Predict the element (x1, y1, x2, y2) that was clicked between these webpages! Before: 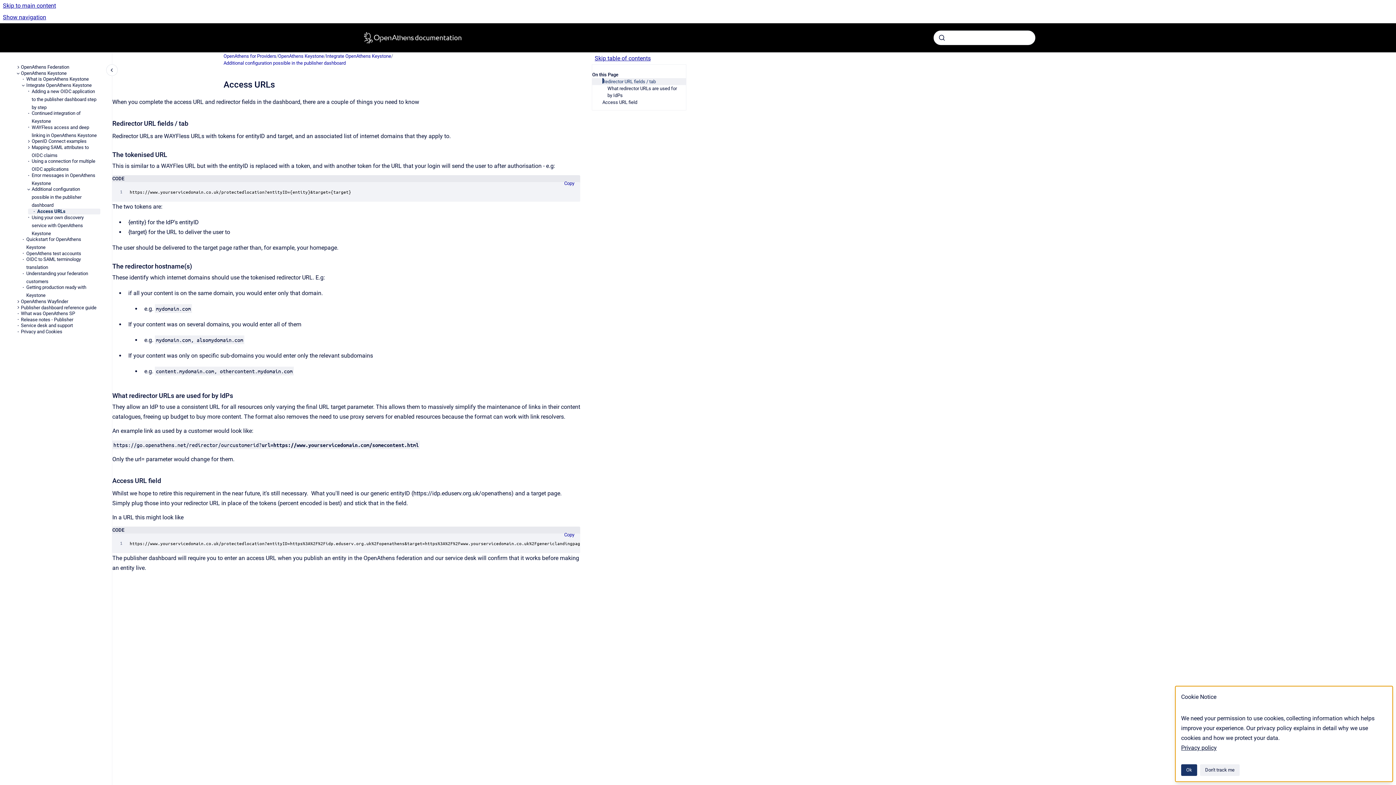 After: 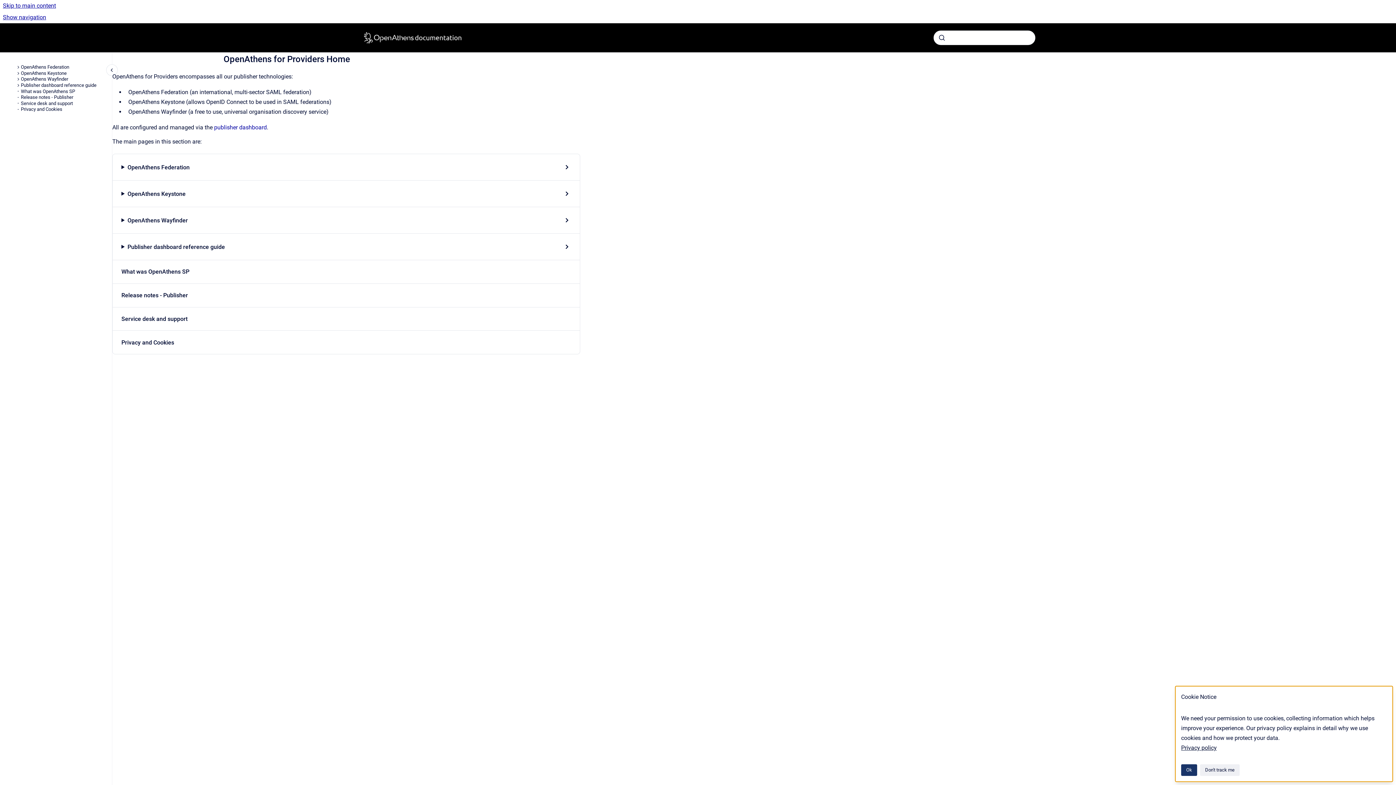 Action: bbox: (223, 52, 276, 59) label: OpenAthens for Providers